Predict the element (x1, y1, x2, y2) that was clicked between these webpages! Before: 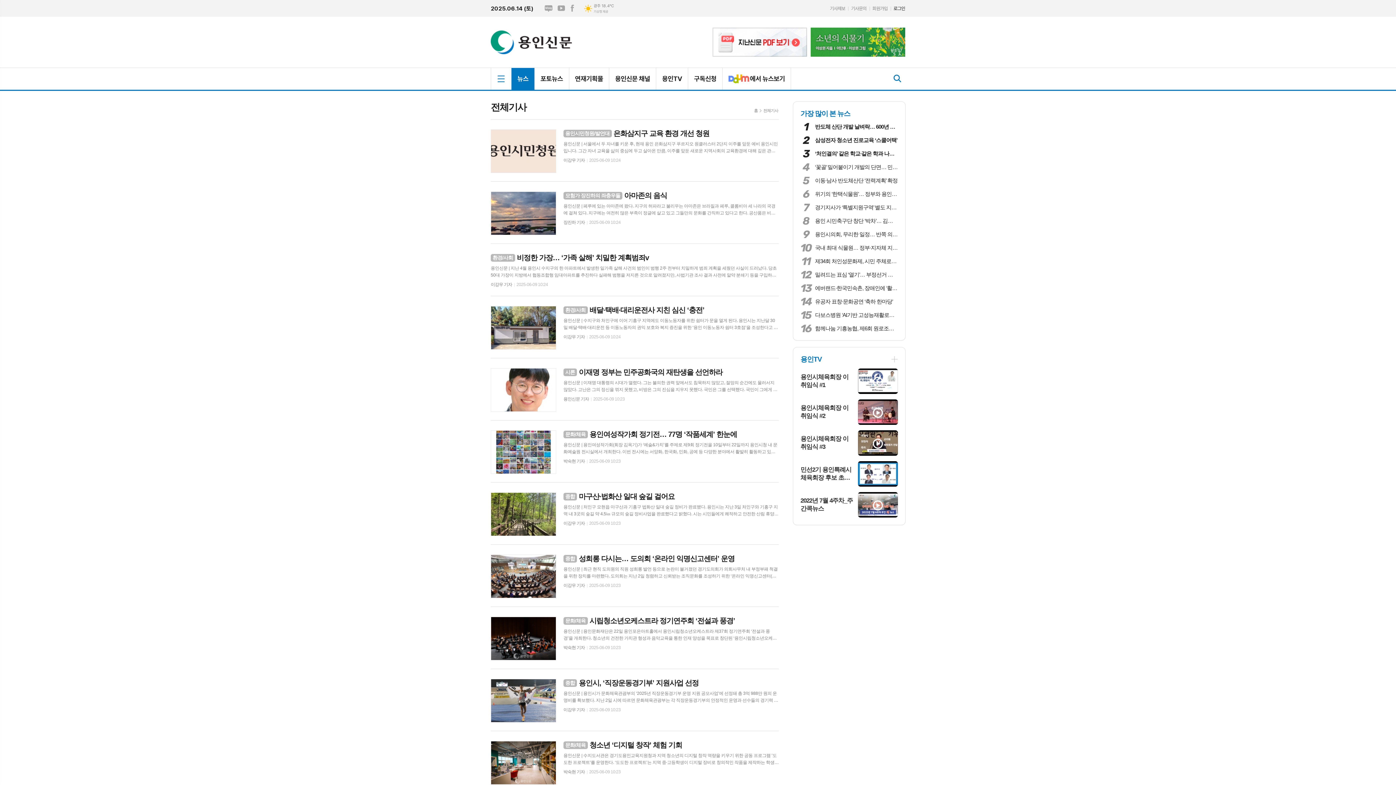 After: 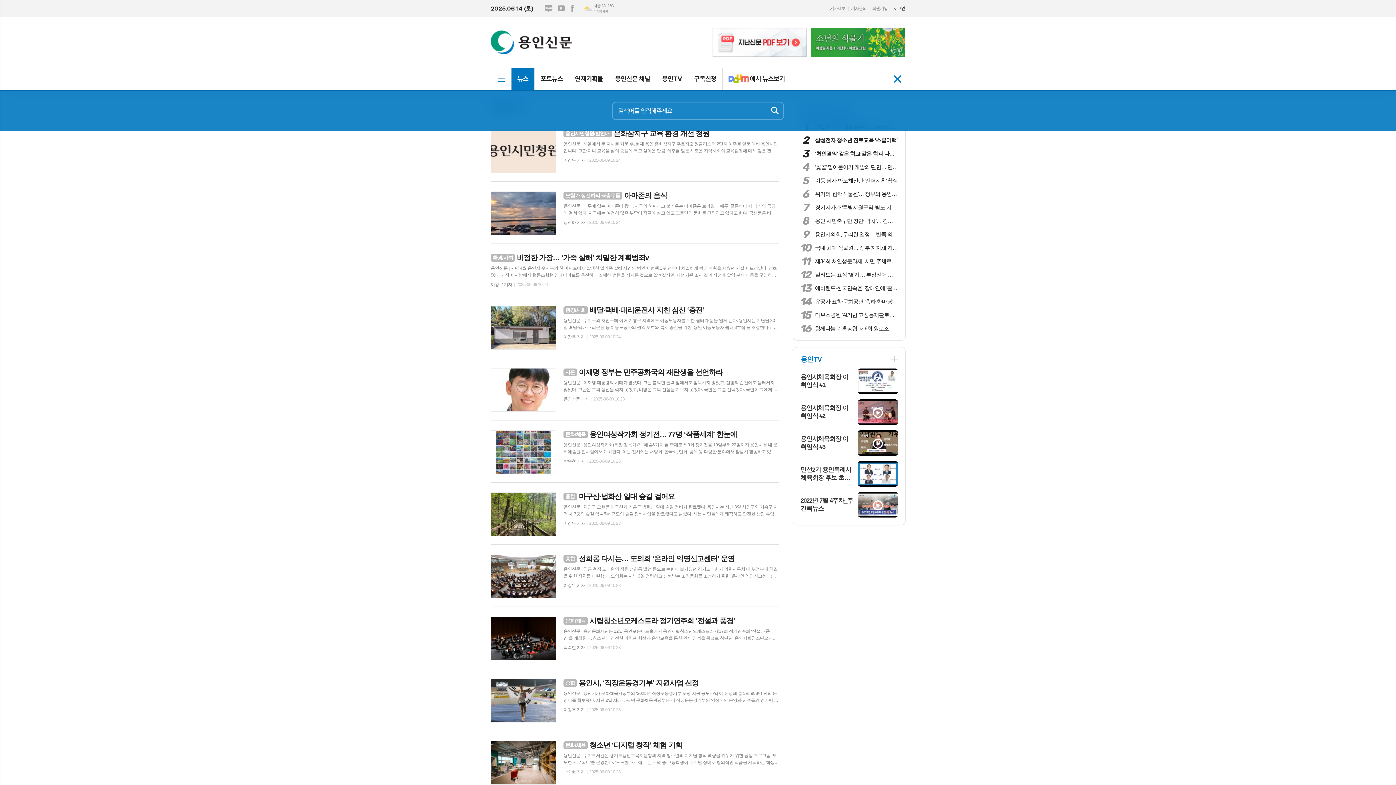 Action: bbox: (890, 68, 905, 89)